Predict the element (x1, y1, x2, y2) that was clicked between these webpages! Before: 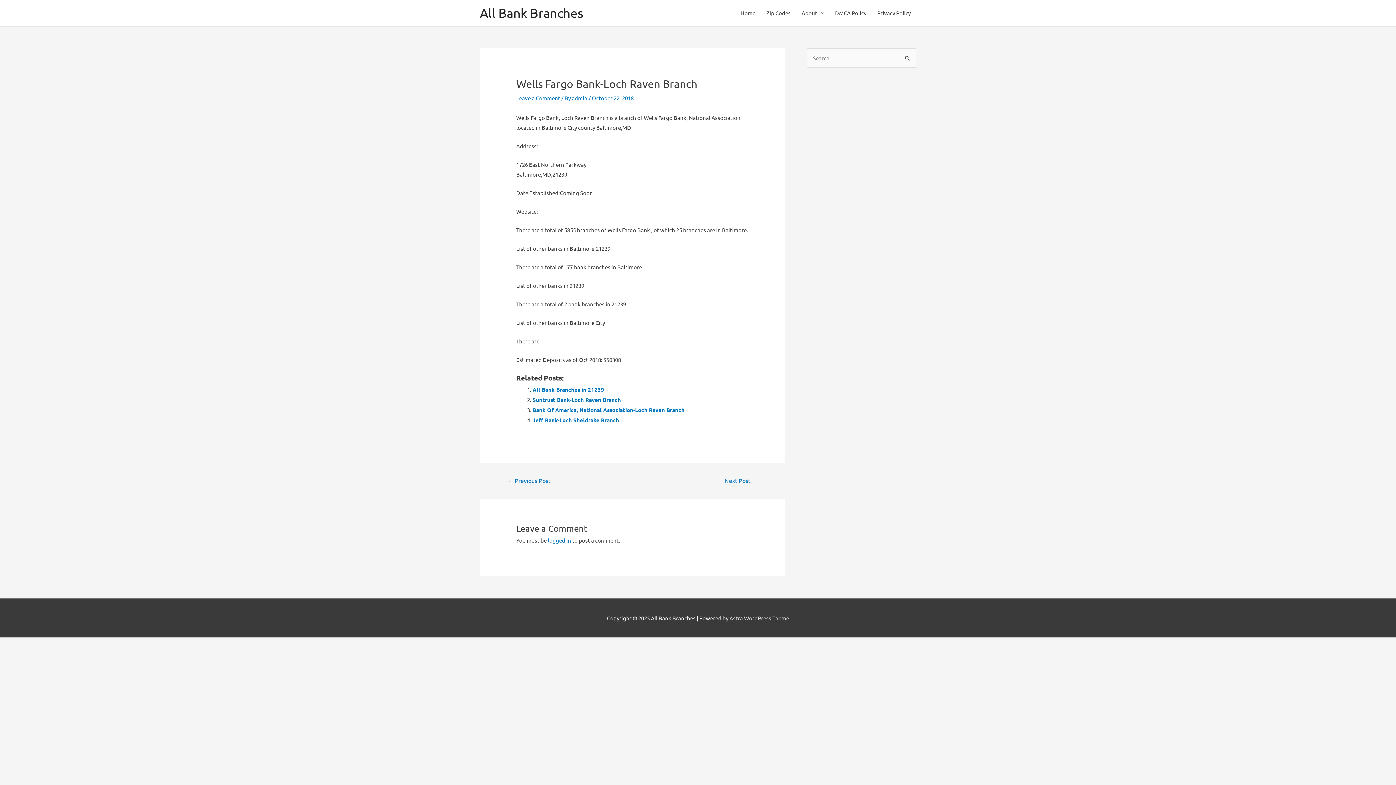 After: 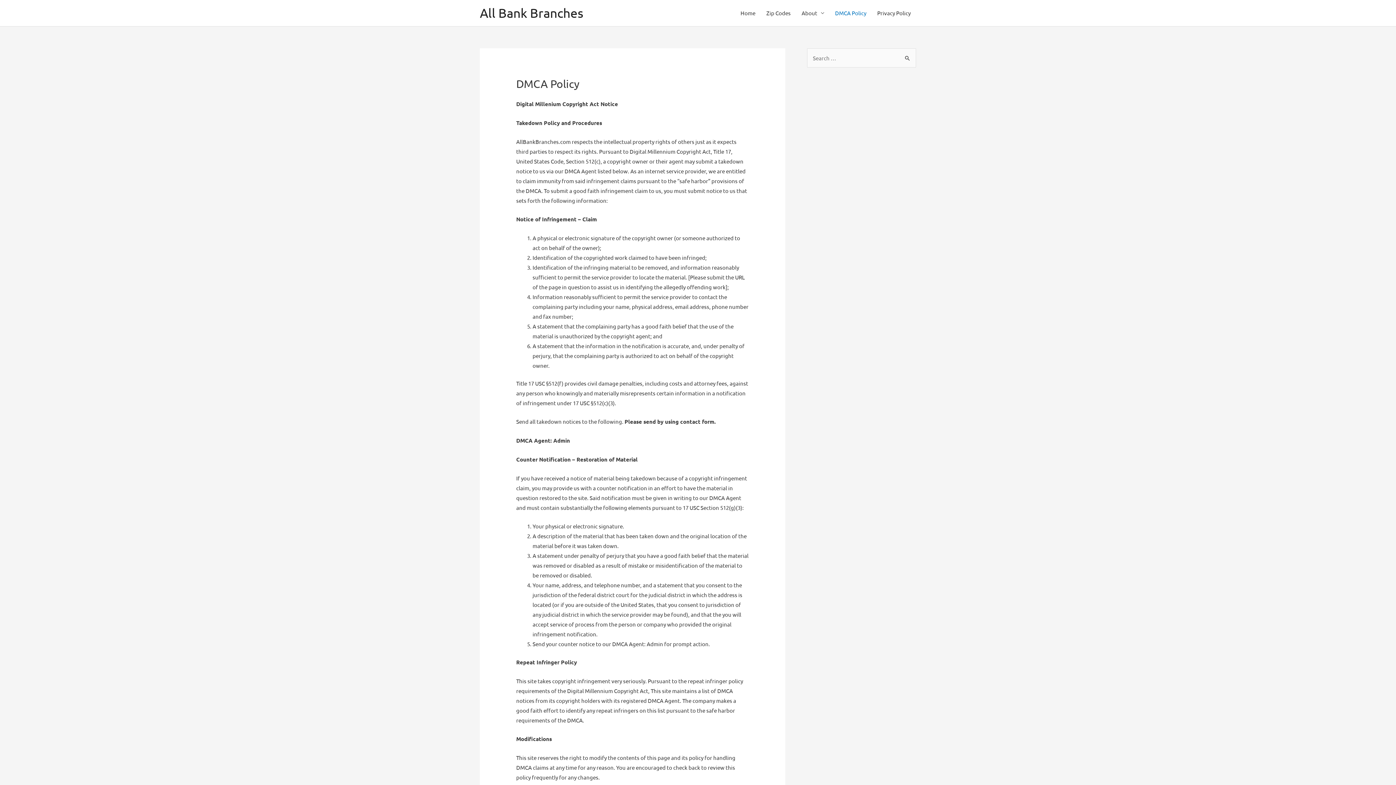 Action: bbox: (829, 0, 872, 26) label: DMCA Policy